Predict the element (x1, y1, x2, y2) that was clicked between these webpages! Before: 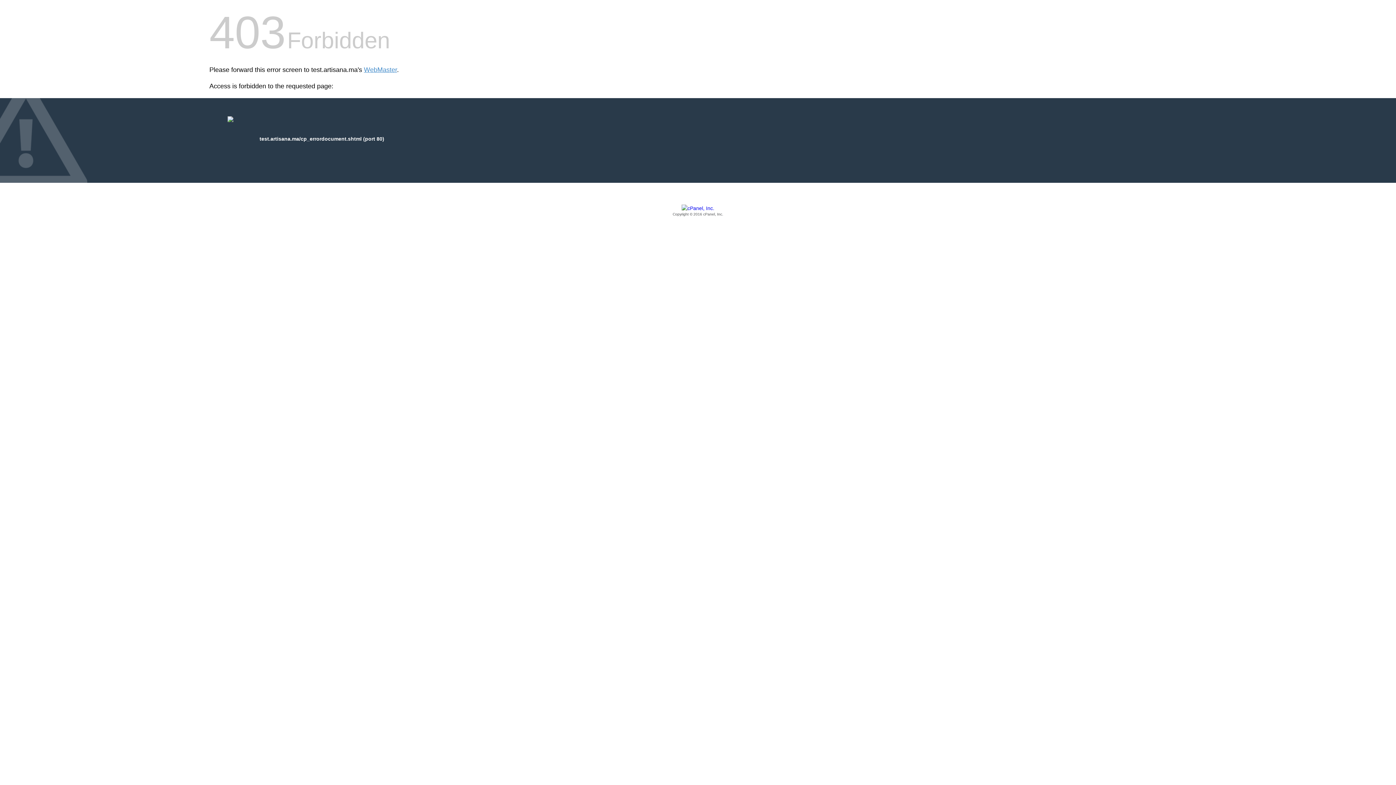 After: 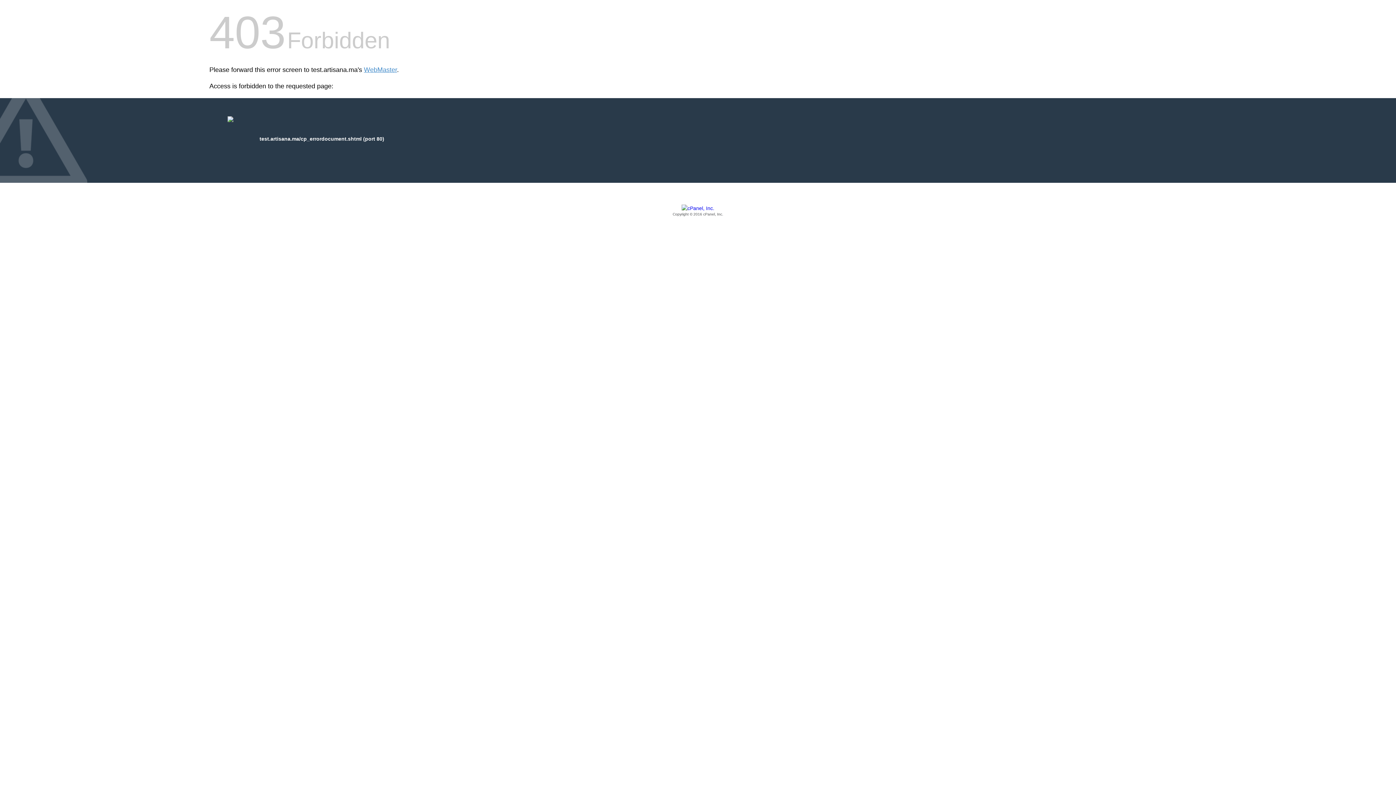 Action: bbox: (209, 205, 1186, 217) label: Copyright © 2016 cPanel, Inc.